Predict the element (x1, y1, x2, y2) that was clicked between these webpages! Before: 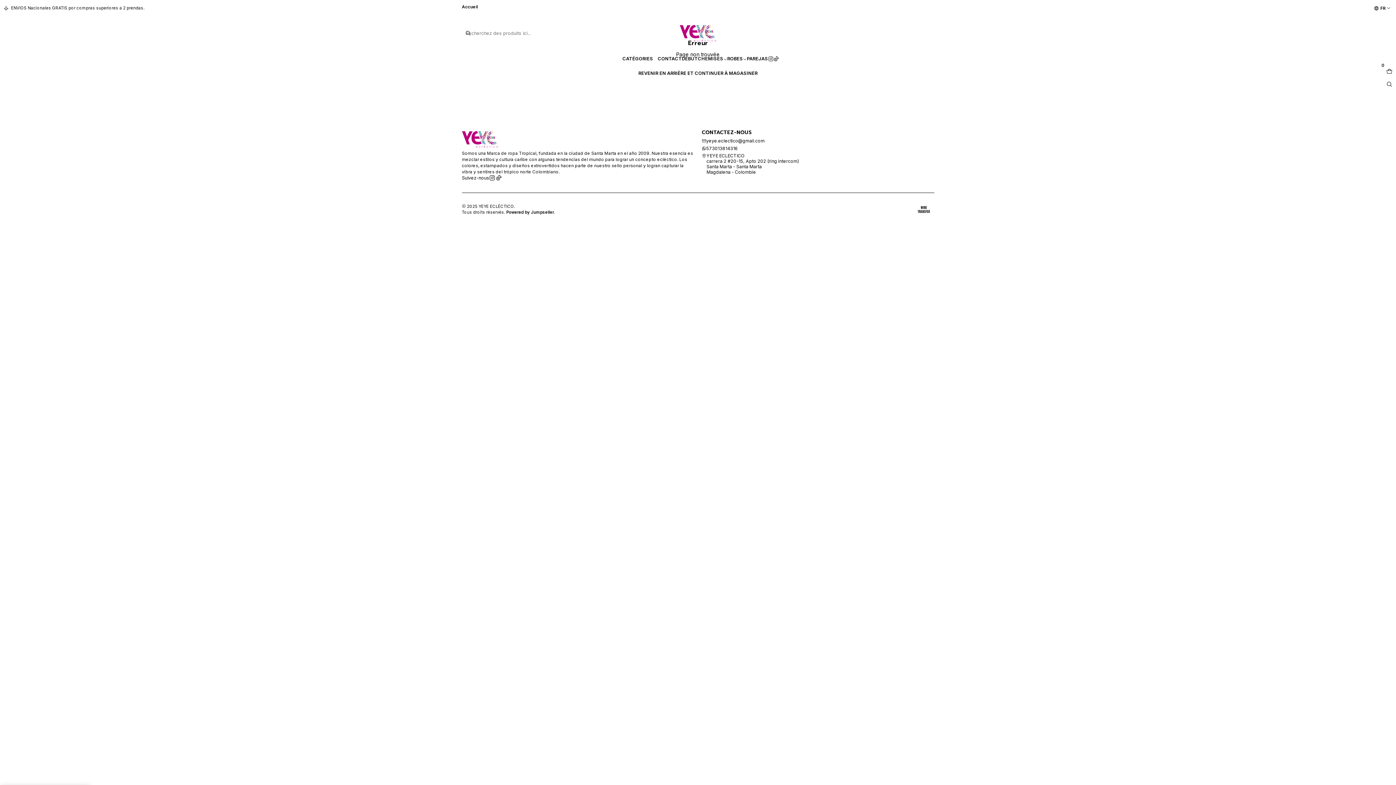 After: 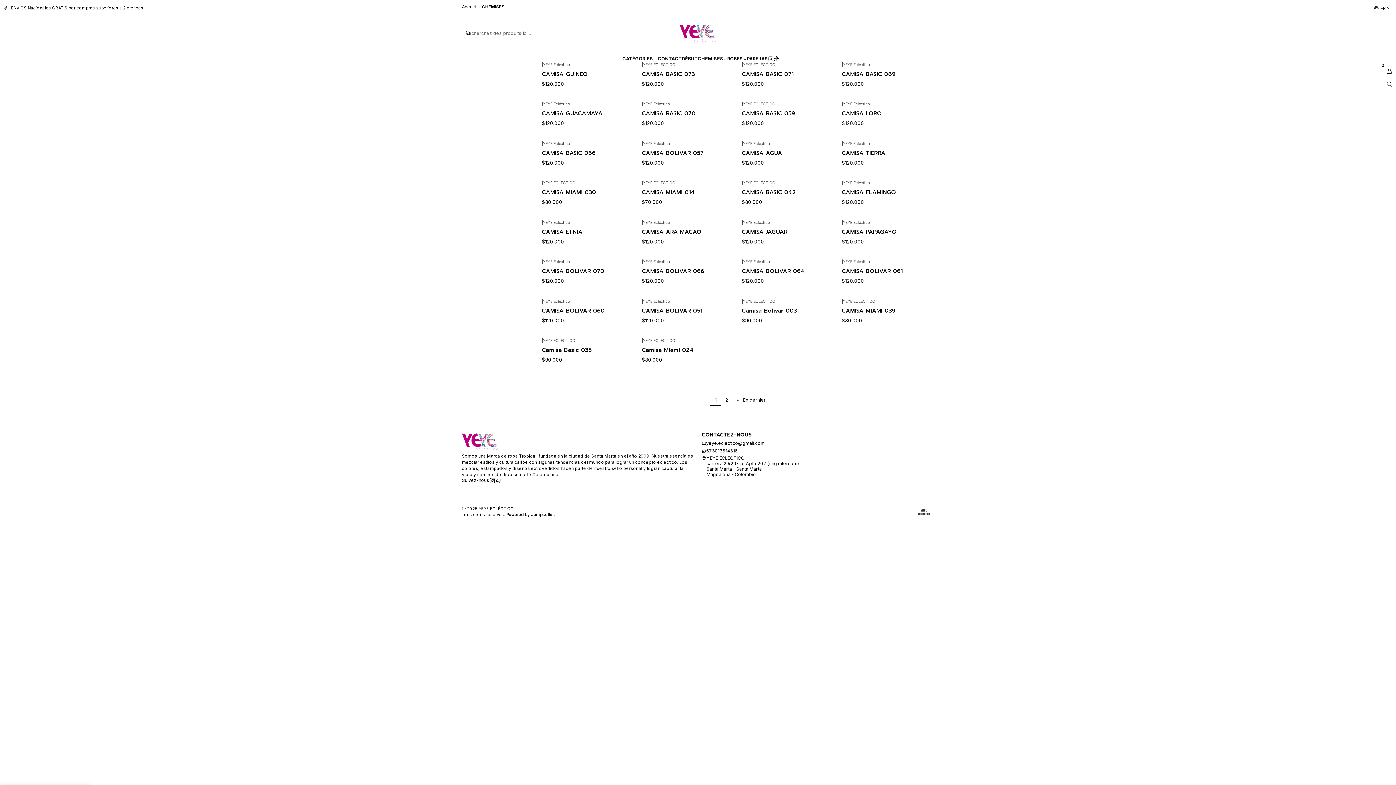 Action: label: CHEMISES bbox: (697, 49, 727, 68)